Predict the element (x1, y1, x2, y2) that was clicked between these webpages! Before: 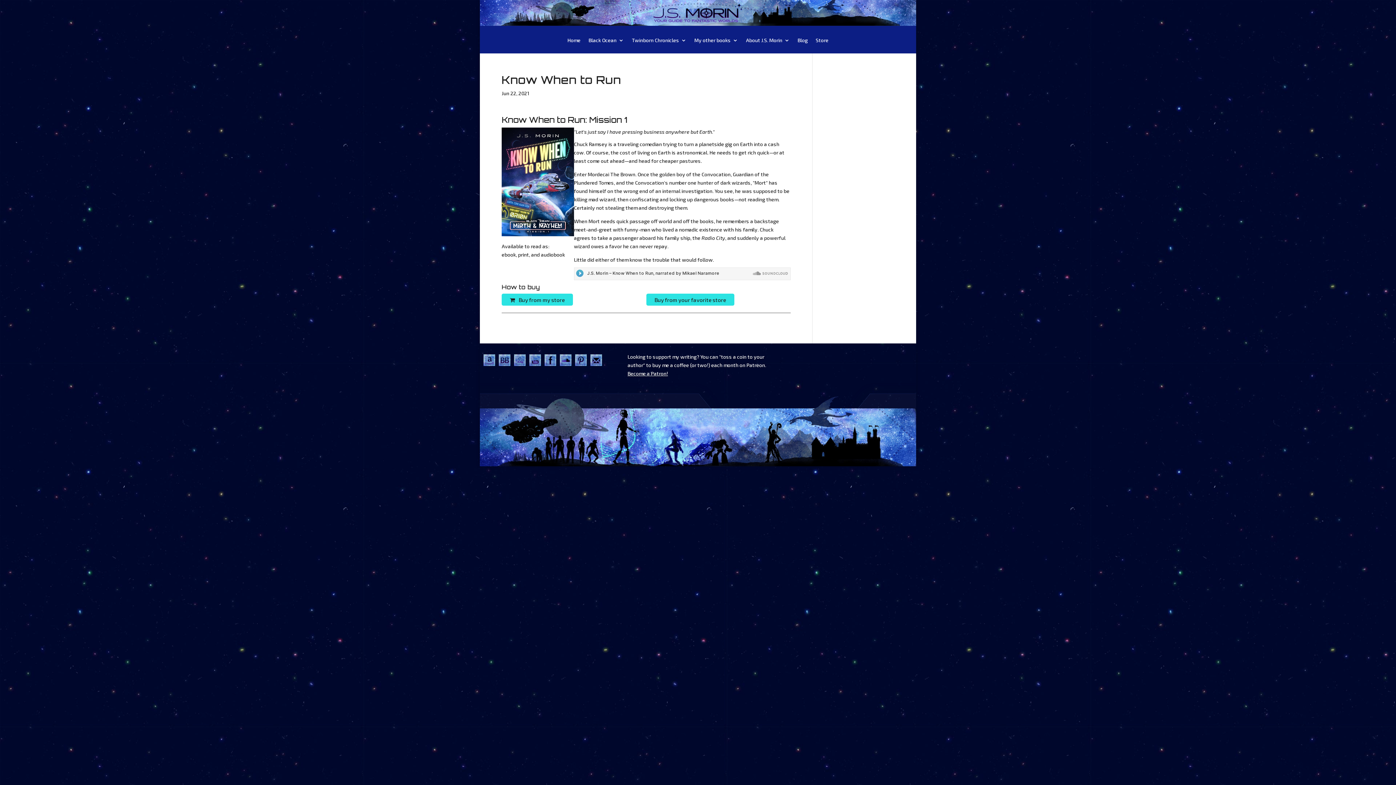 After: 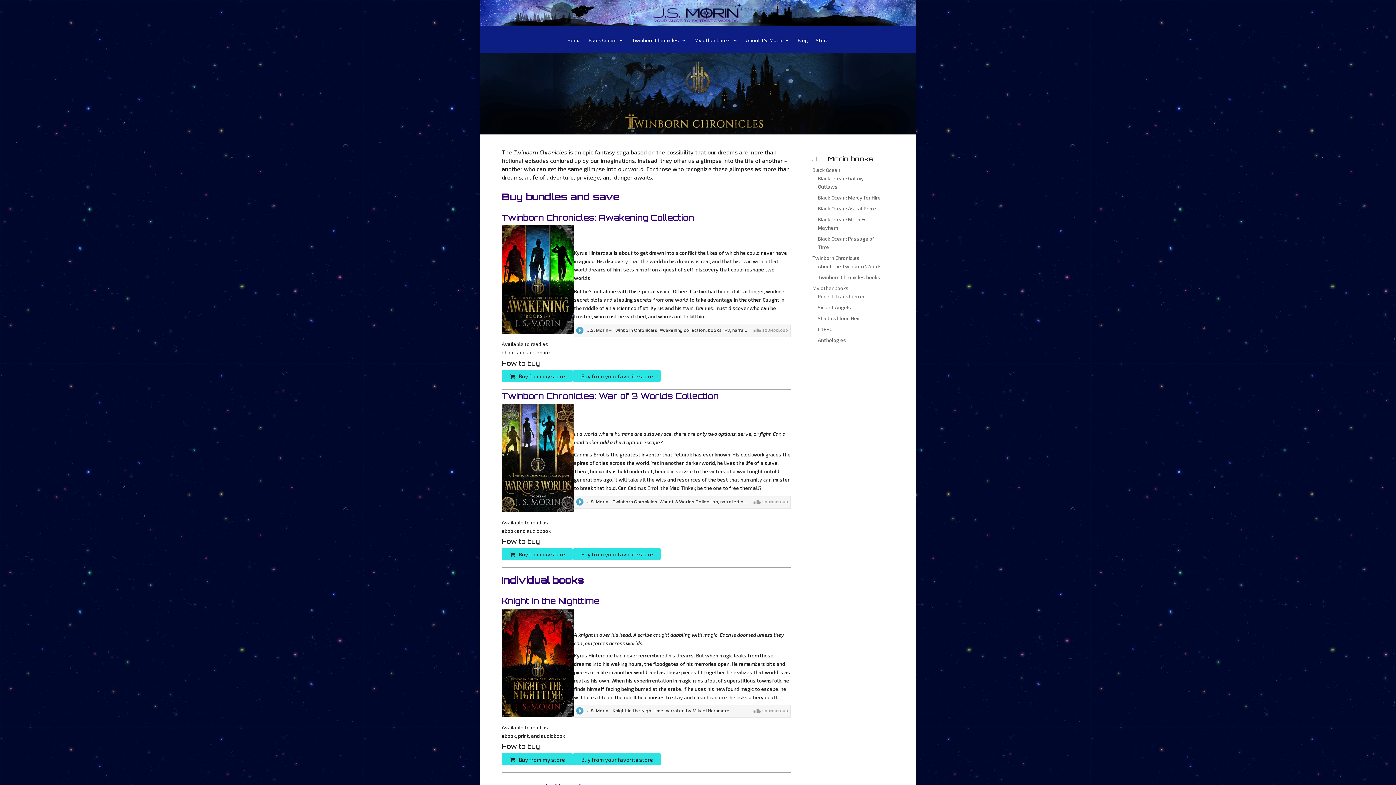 Action: label: Twinborn Chronicles bbox: (632, 37, 686, 53)